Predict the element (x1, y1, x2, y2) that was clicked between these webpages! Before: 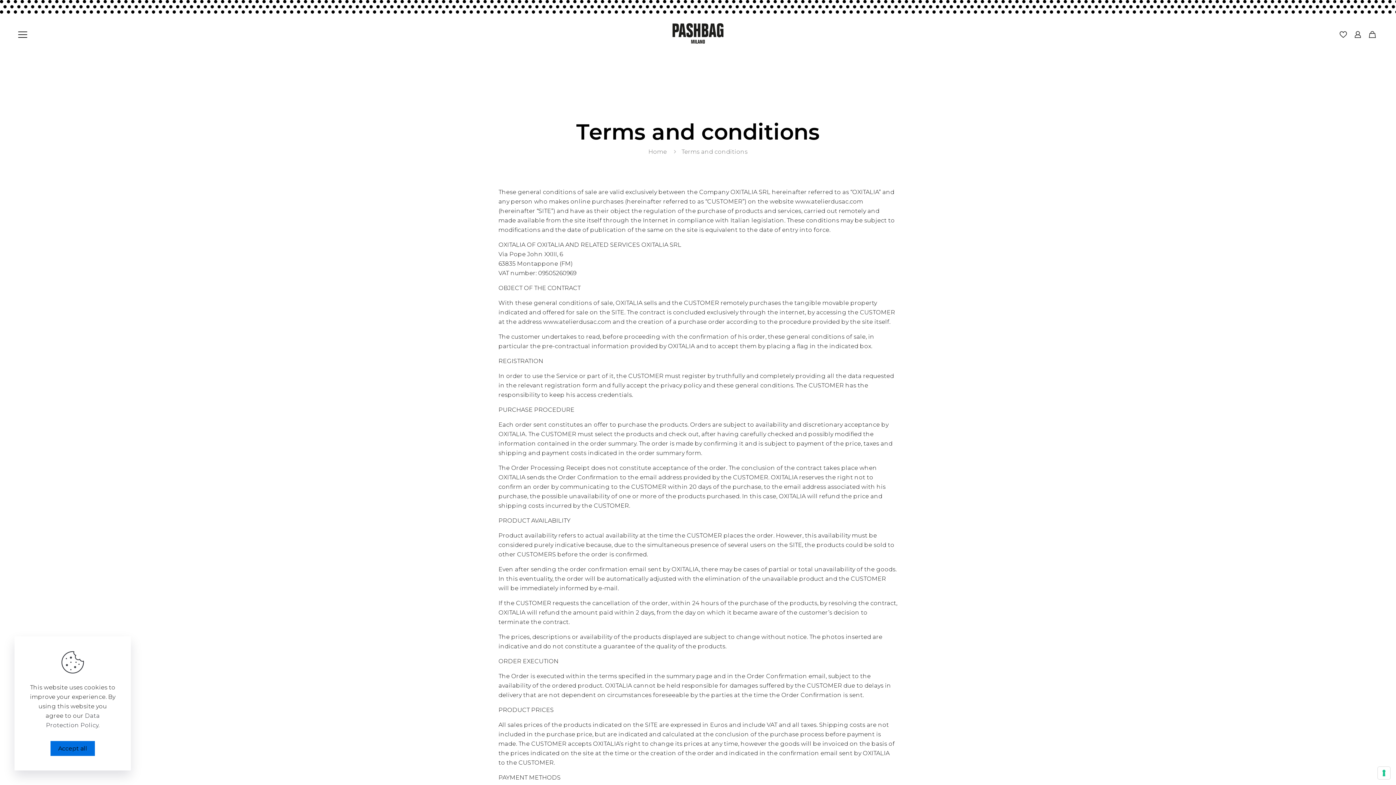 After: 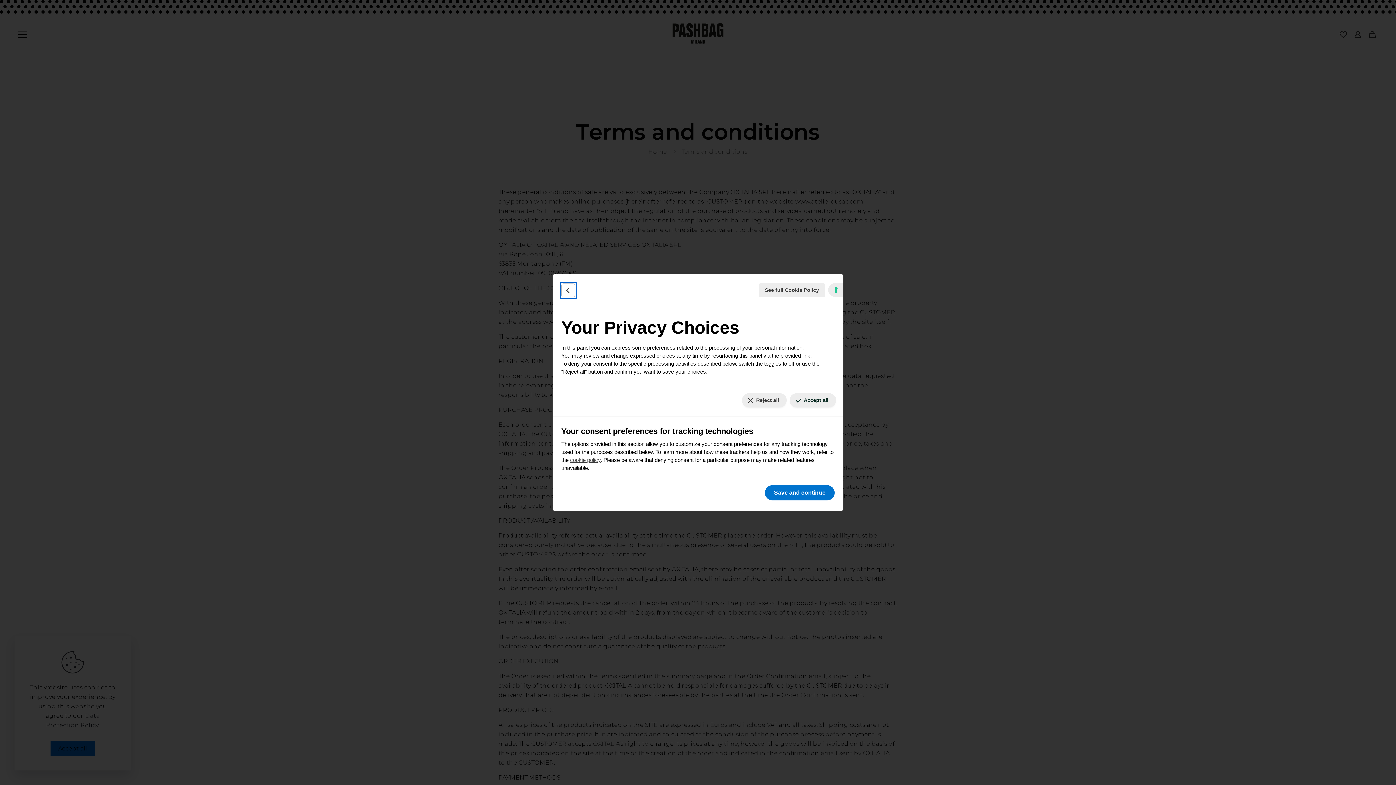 Action: label: Your consent preferences for tracking technologies bbox: (1378, 767, 1390, 779)